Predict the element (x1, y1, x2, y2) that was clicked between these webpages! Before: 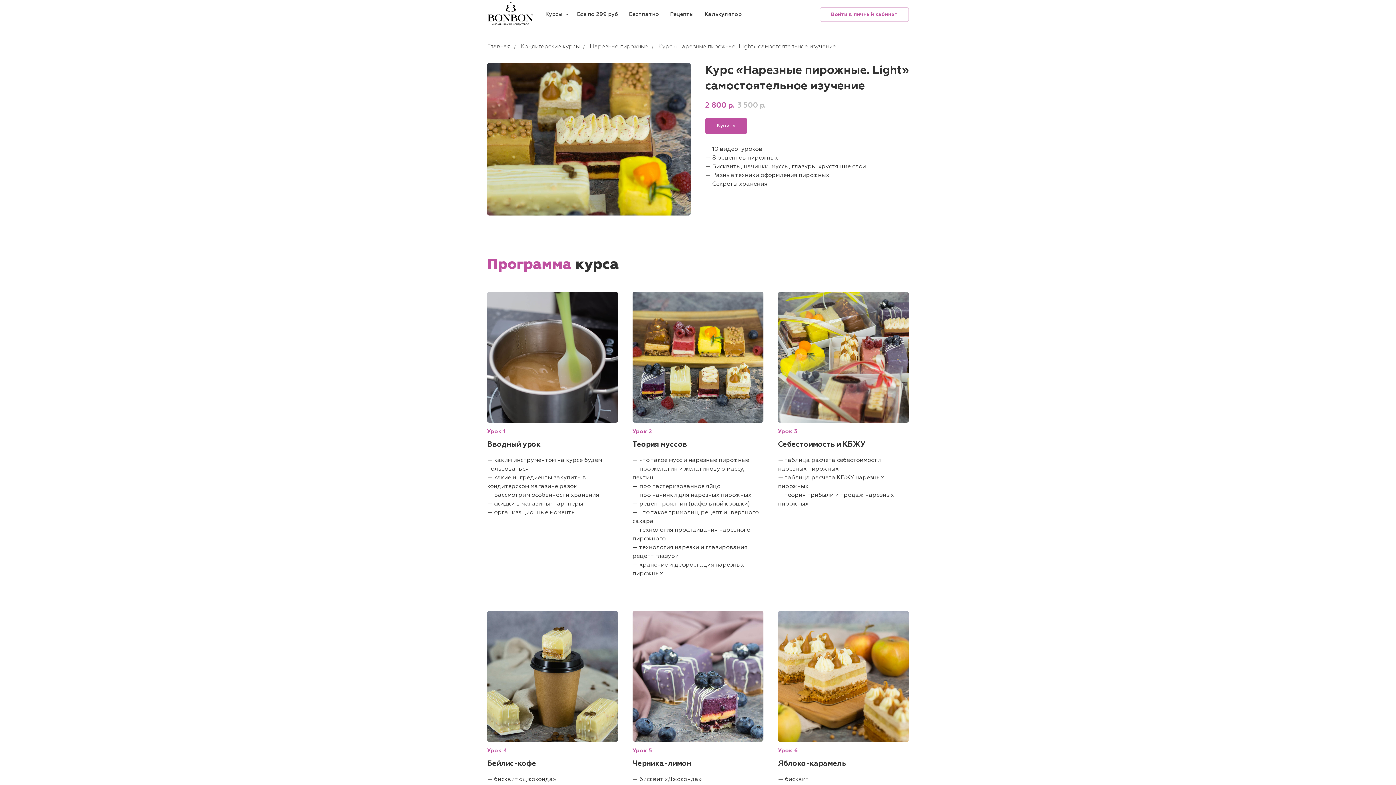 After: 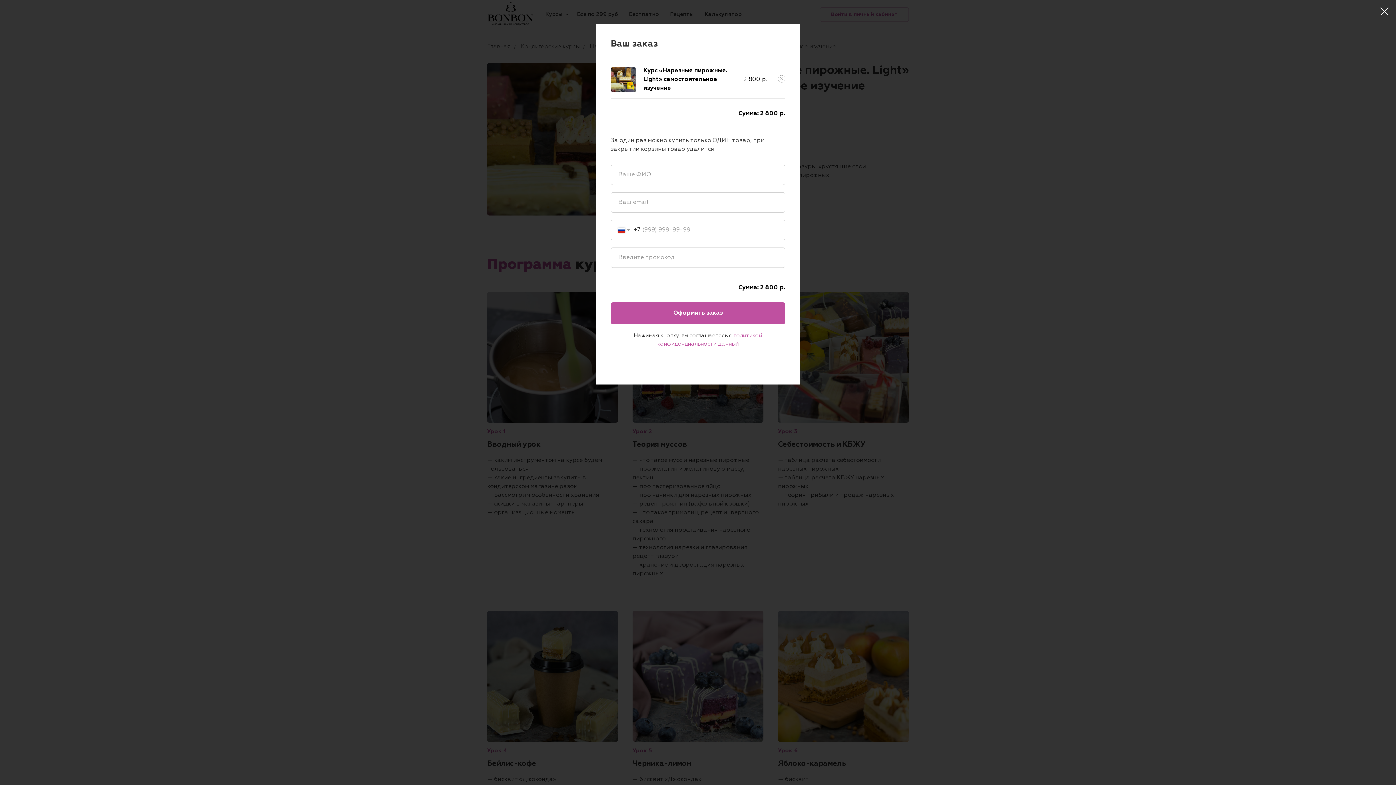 Action: label: Купить bbox: (705, 117, 747, 134)